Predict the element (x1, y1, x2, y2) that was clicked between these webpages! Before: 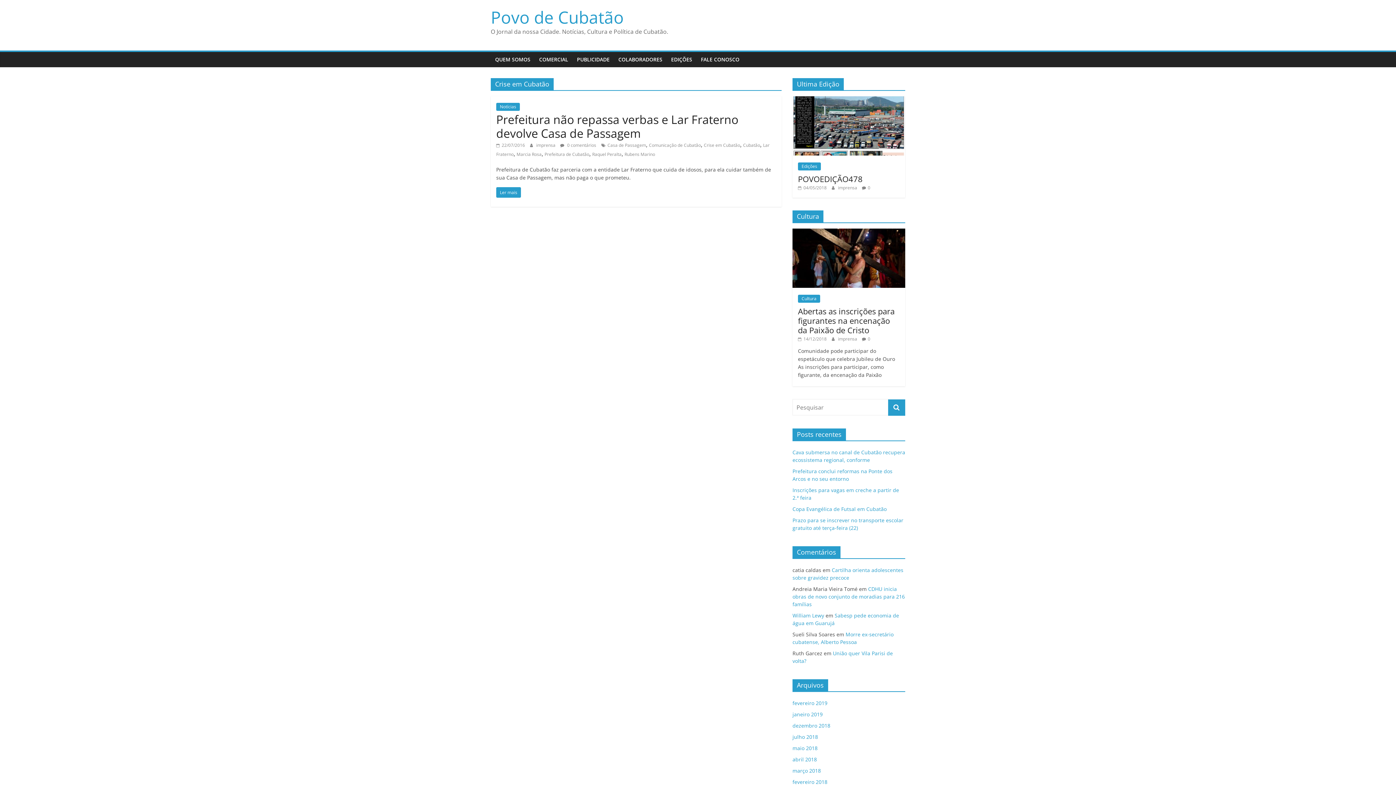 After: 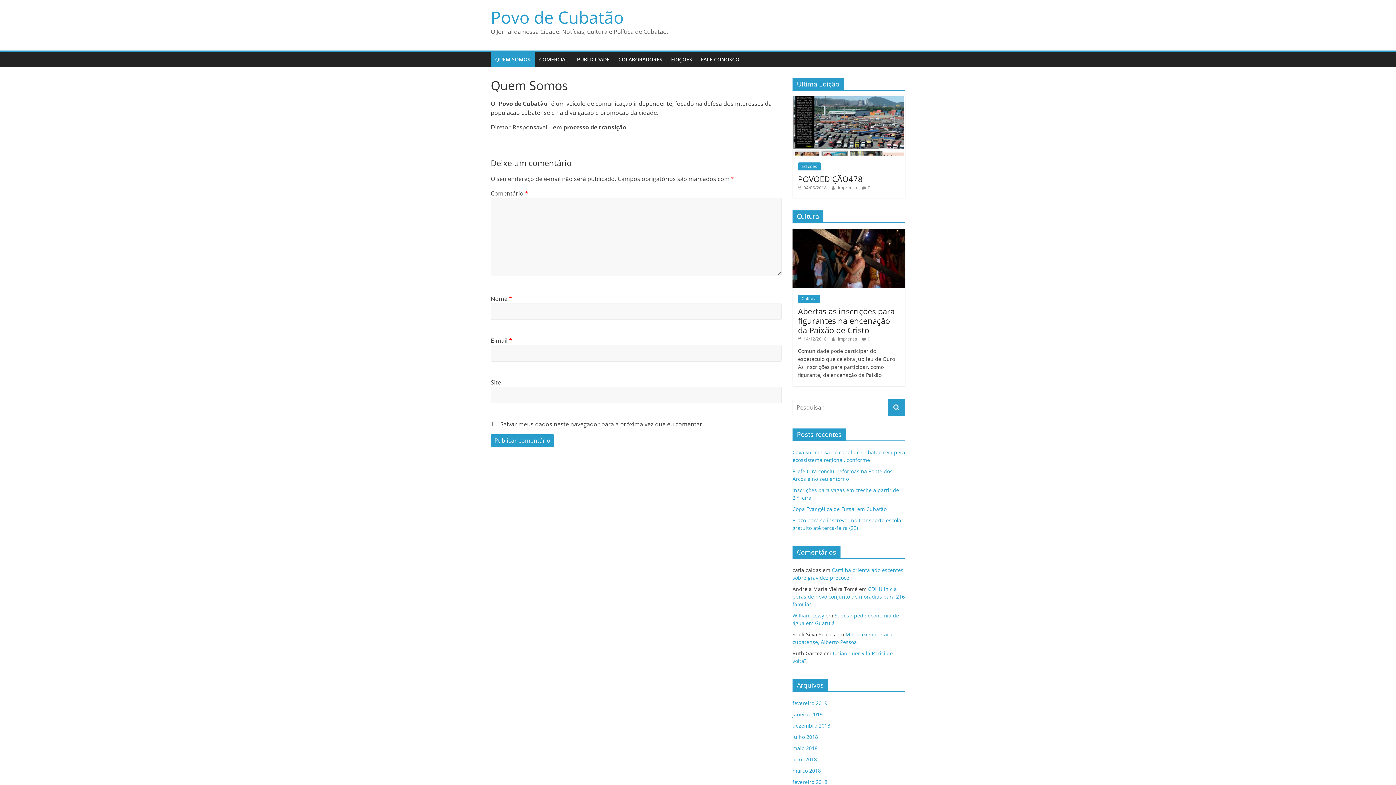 Action: label: QUEM SOMOS bbox: (490, 52, 534, 67)